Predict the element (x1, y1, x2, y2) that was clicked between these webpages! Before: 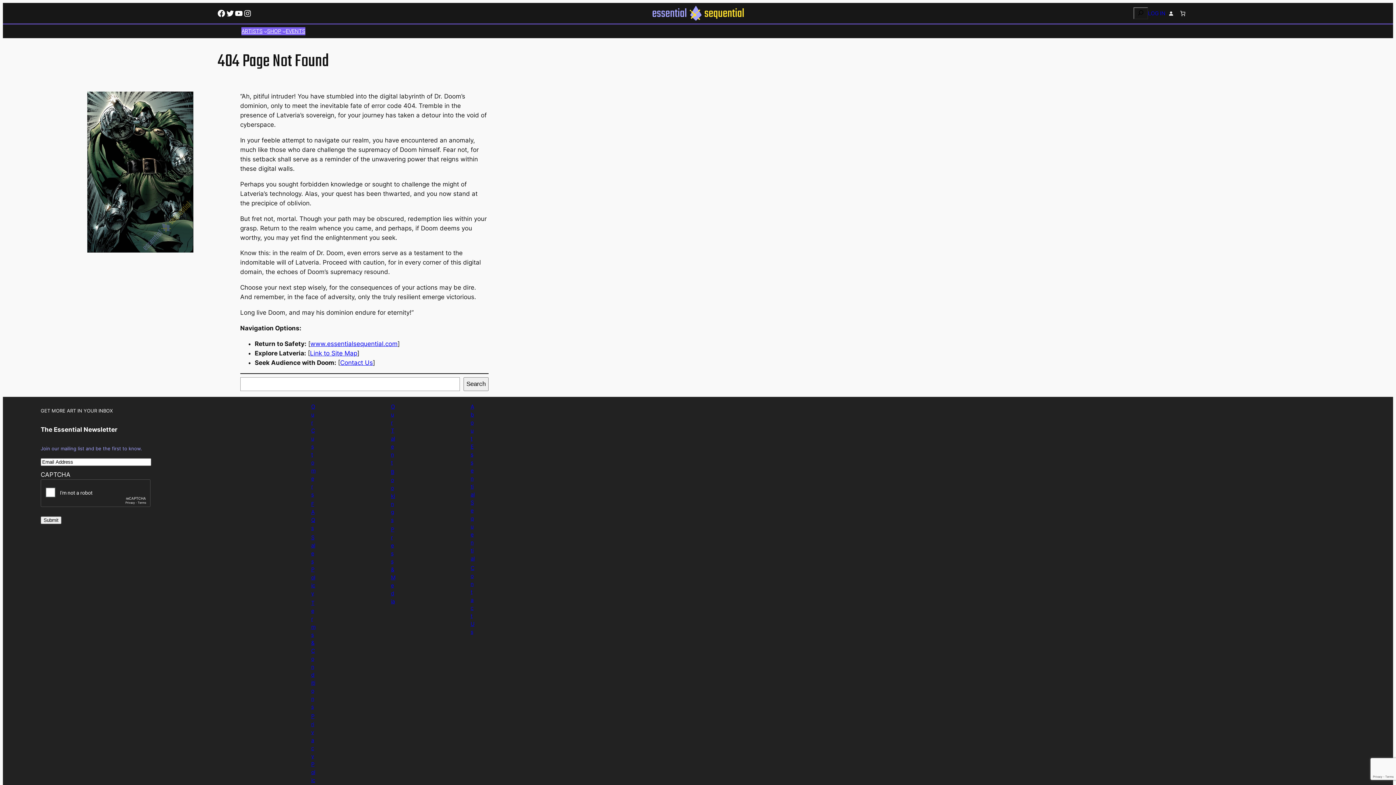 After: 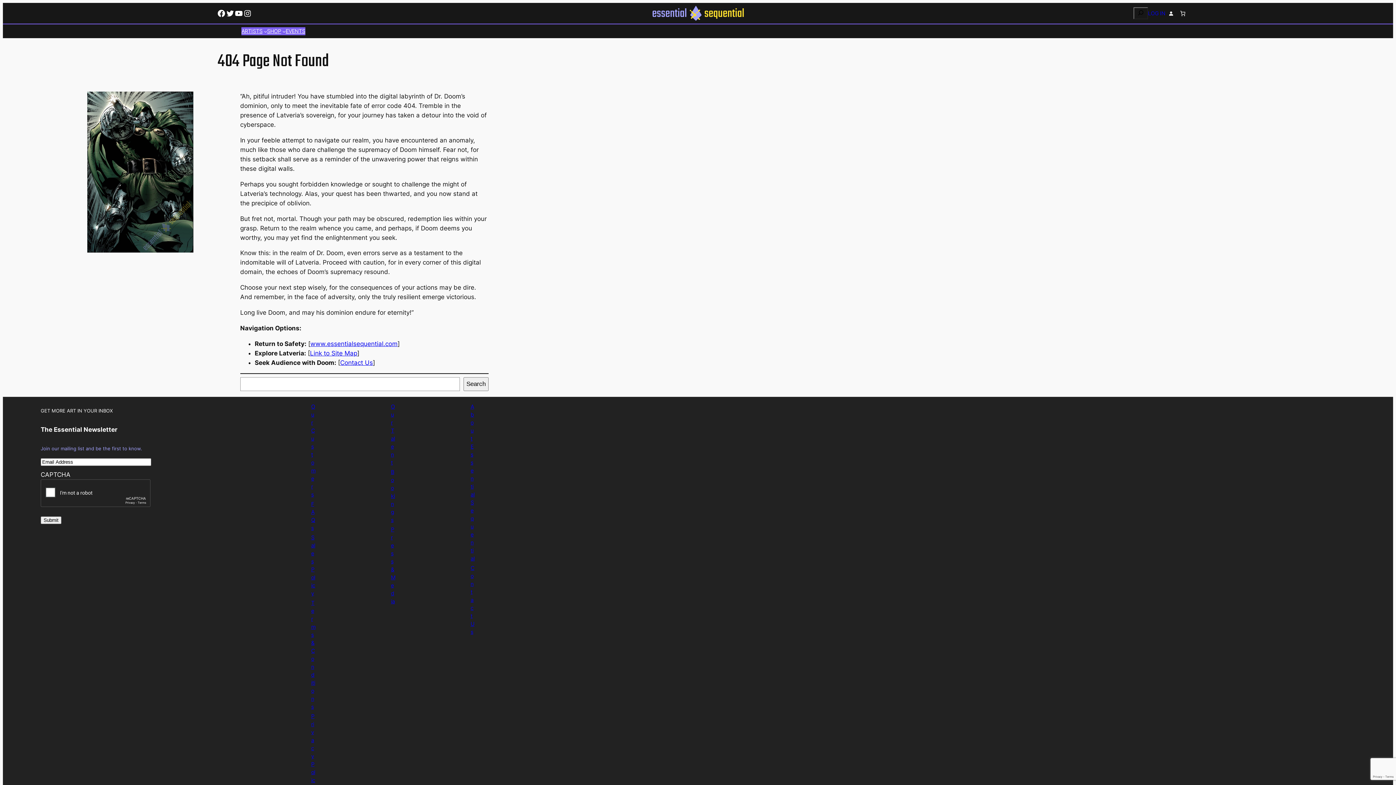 Action: label: Link to Site Map bbox: (310, 349, 357, 356)